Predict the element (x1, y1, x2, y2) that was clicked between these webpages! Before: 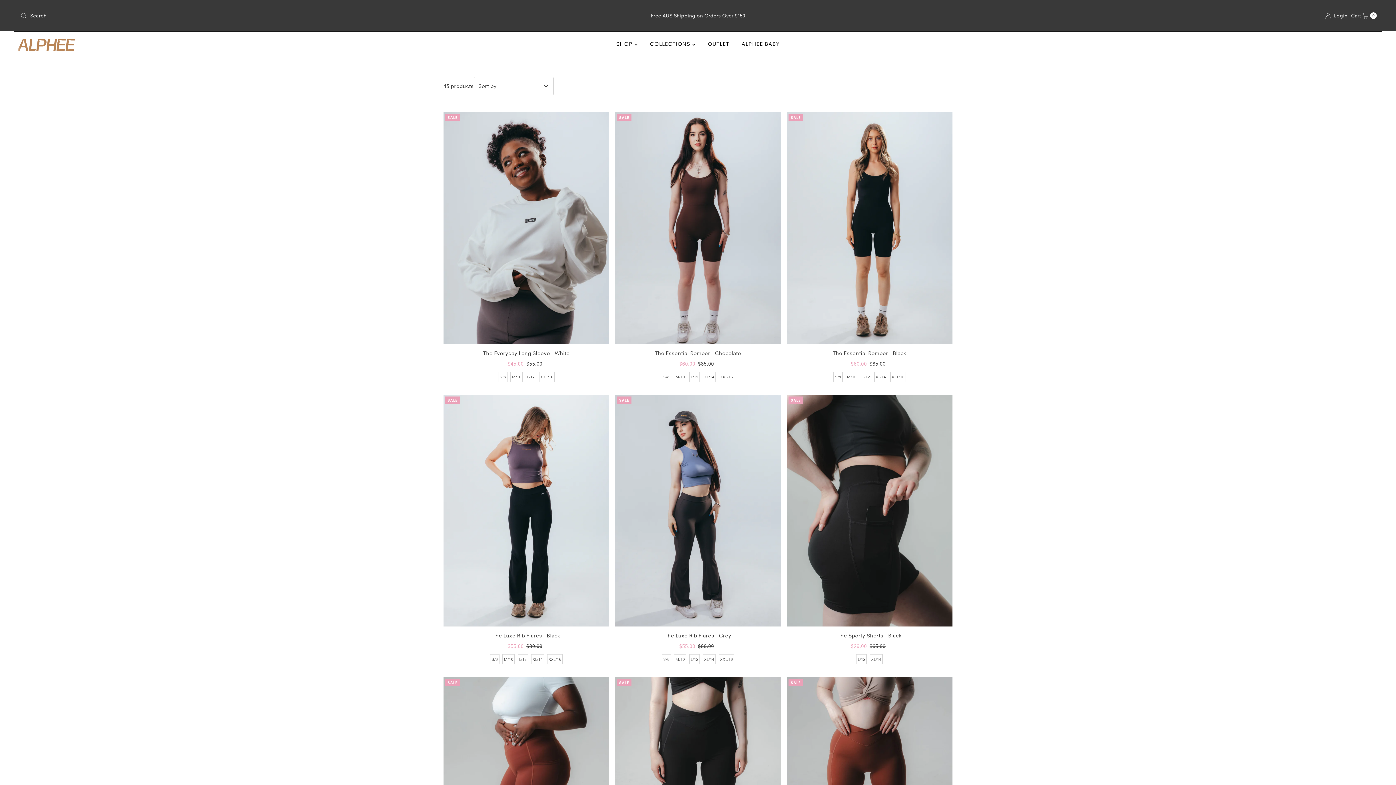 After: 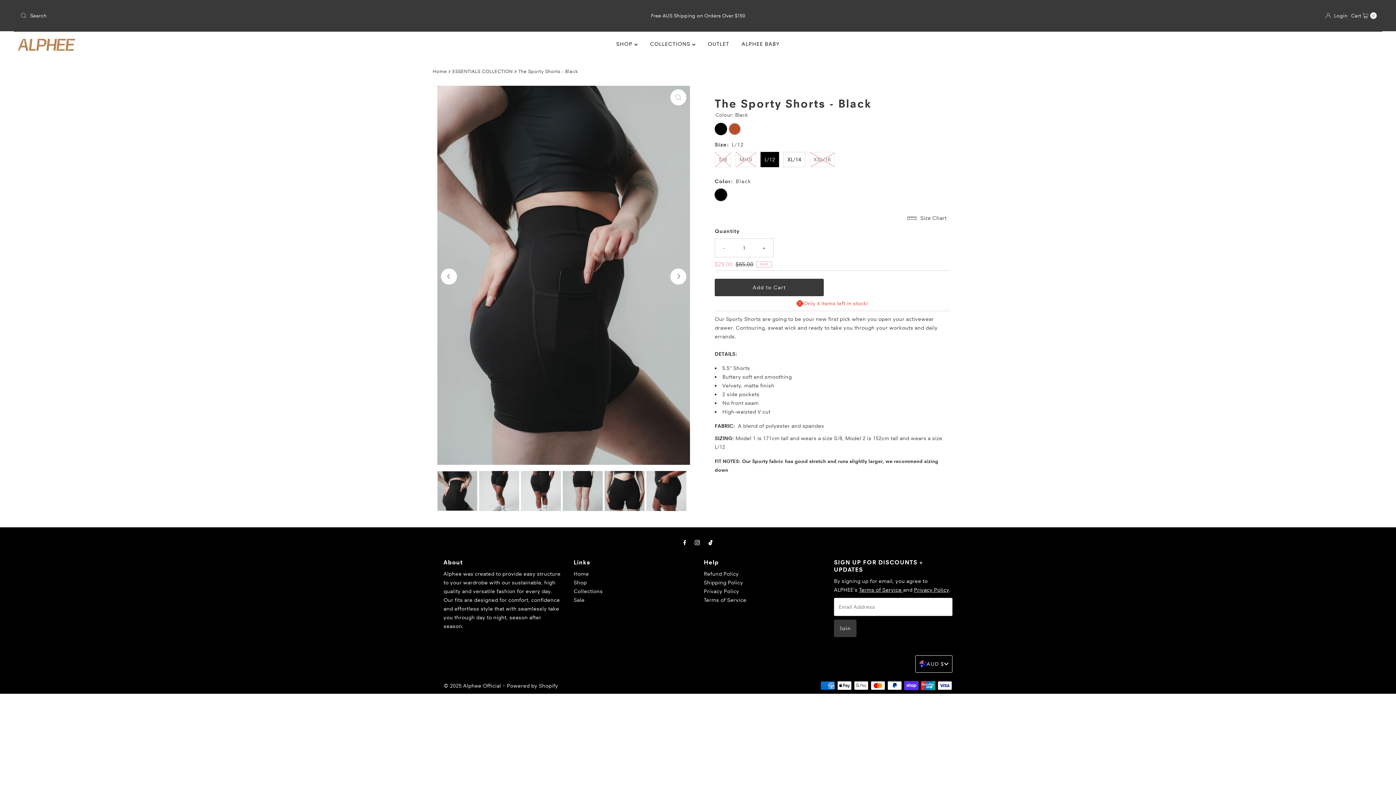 Action: bbox: (837, 630, 901, 640) label: The Sporty Shorts - Black